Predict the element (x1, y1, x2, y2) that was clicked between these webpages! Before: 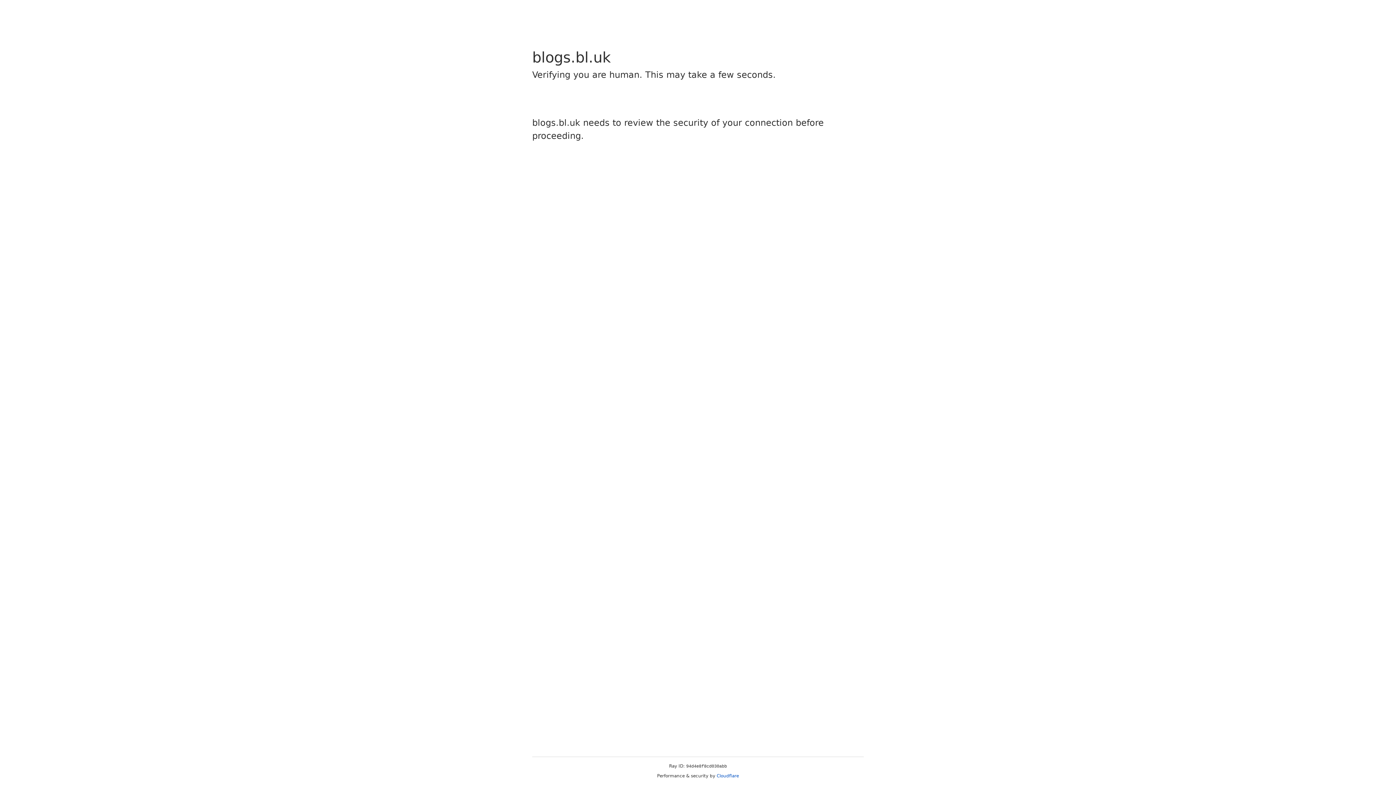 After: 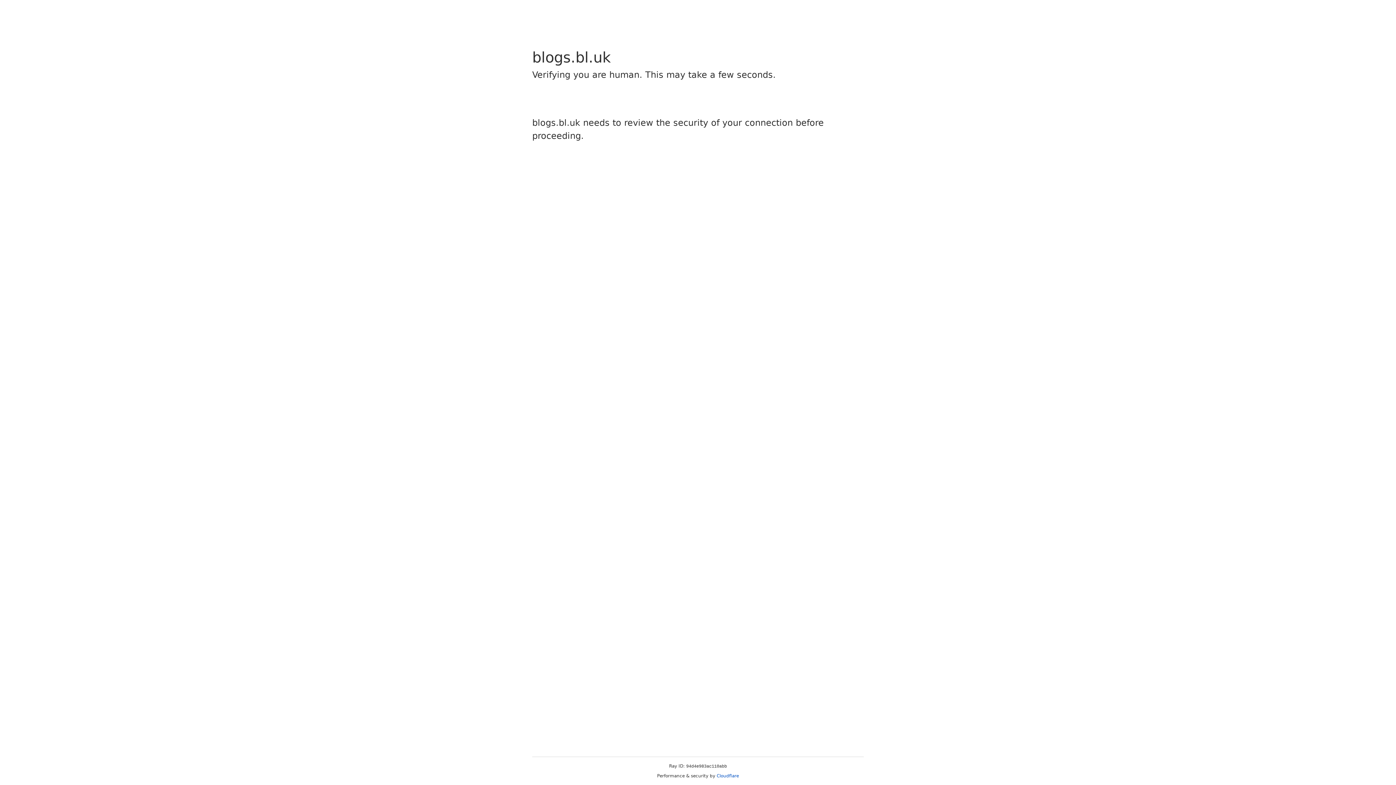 Action: bbox: (716, 773, 739, 778) label: Cloudflare